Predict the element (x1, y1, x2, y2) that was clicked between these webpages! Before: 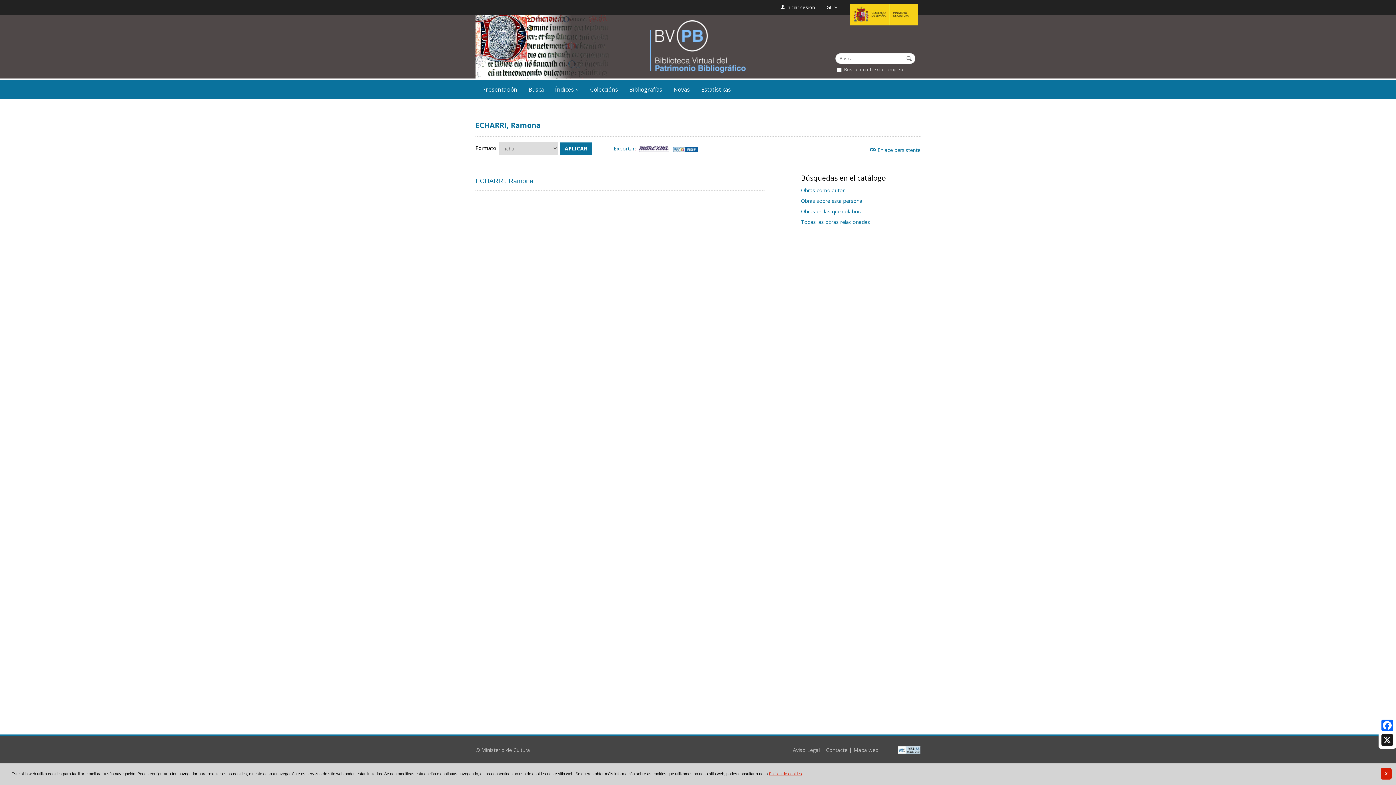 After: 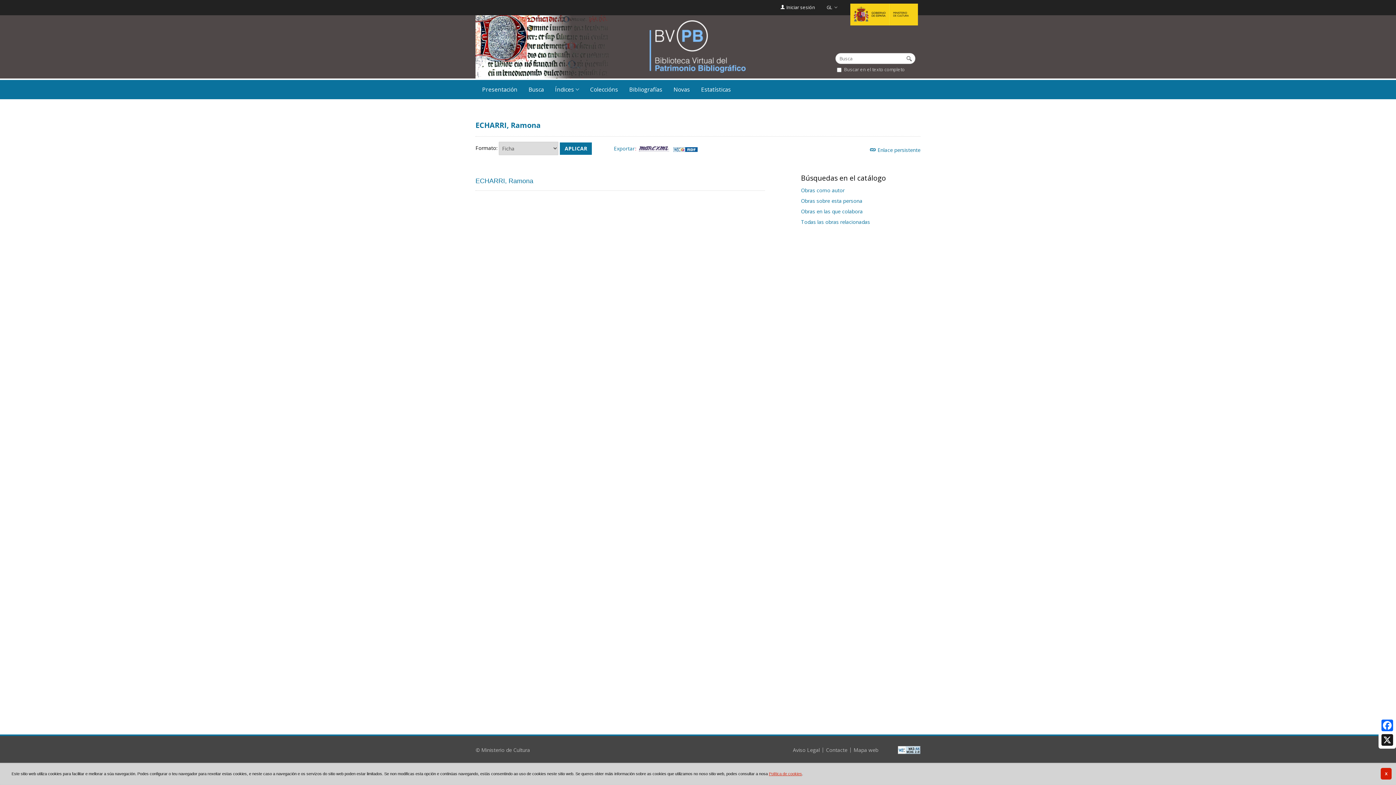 Action: bbox: (898, 746, 920, 753)